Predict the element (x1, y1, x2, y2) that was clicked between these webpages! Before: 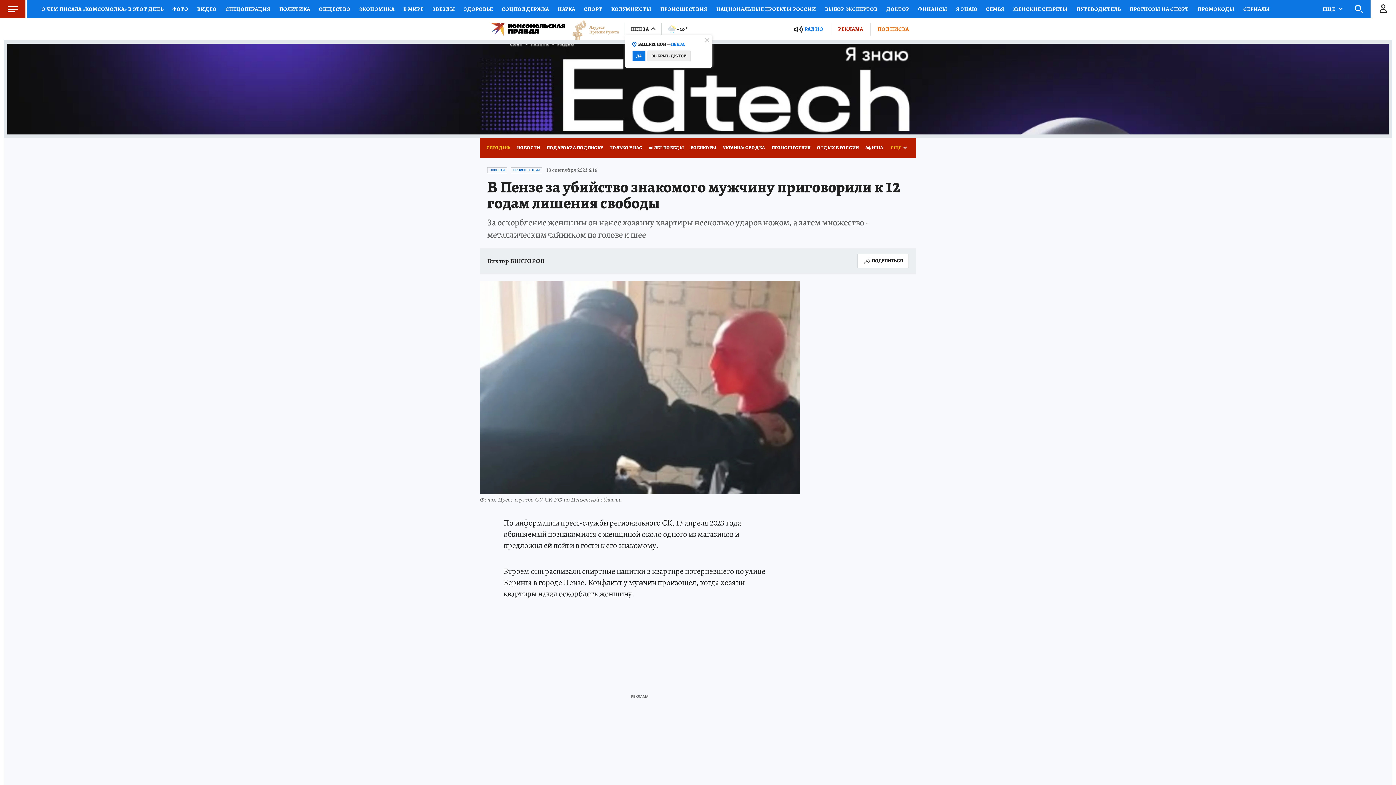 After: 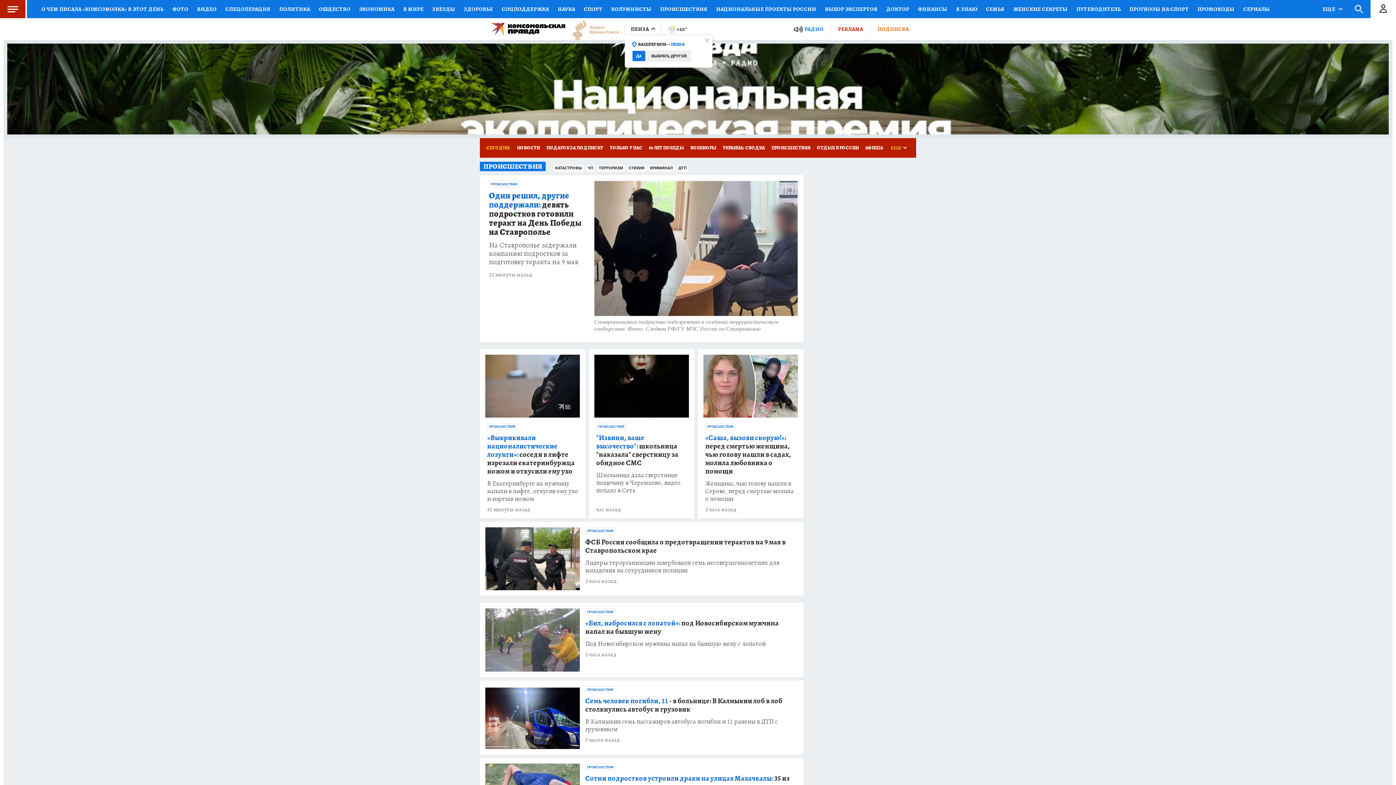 Action: label: ПРОИСШЕСТВИЯ bbox: (510, 167, 542, 173)